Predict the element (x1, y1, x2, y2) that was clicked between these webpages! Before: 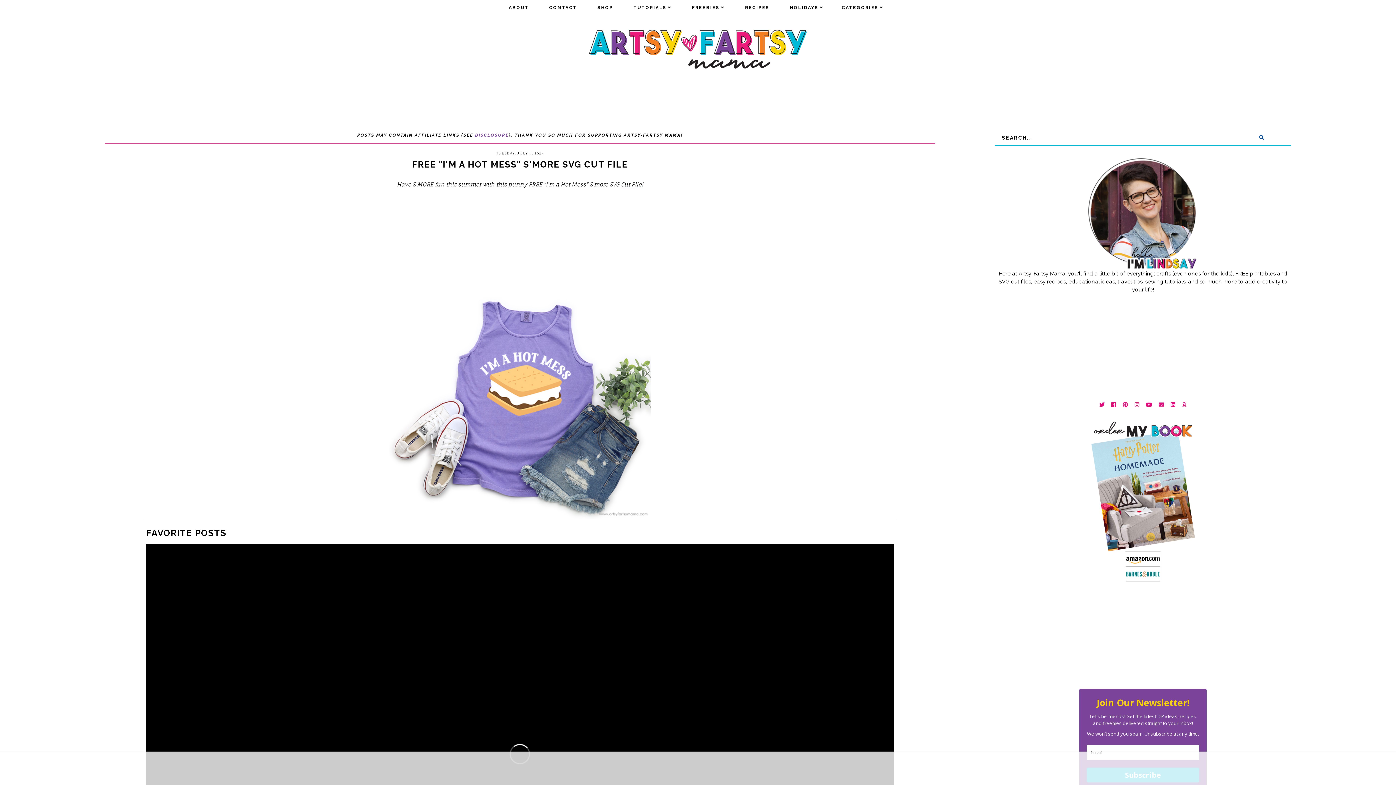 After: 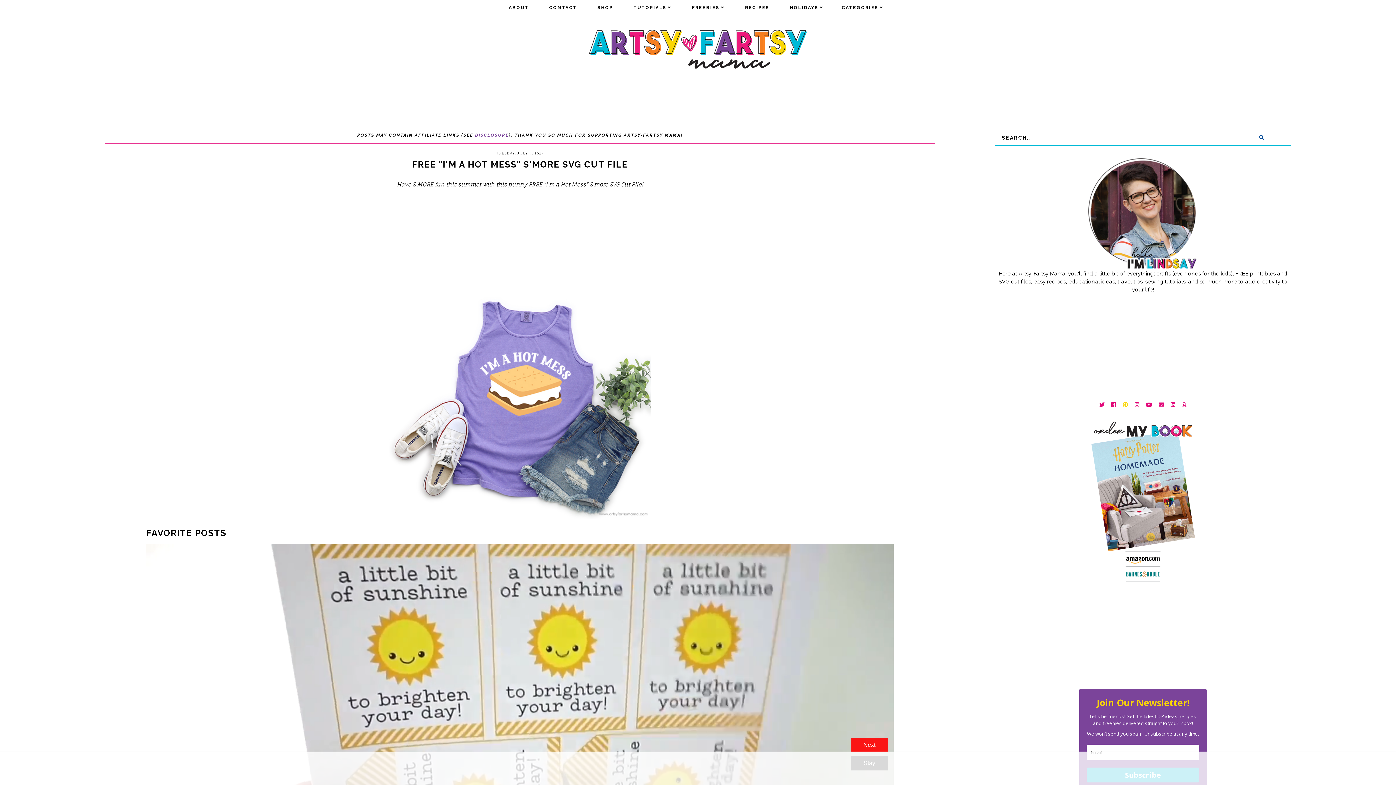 Action: bbox: (1122, 401, 1128, 409)